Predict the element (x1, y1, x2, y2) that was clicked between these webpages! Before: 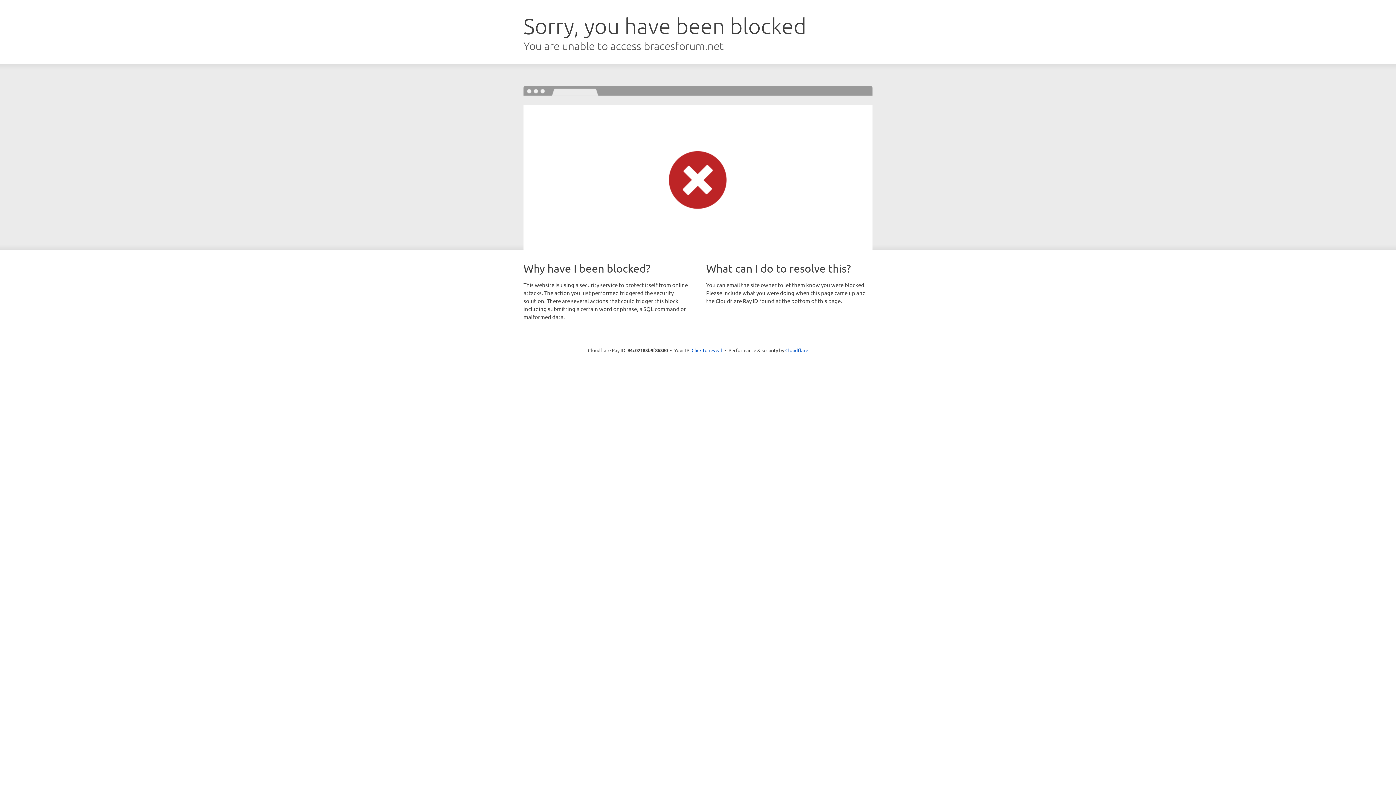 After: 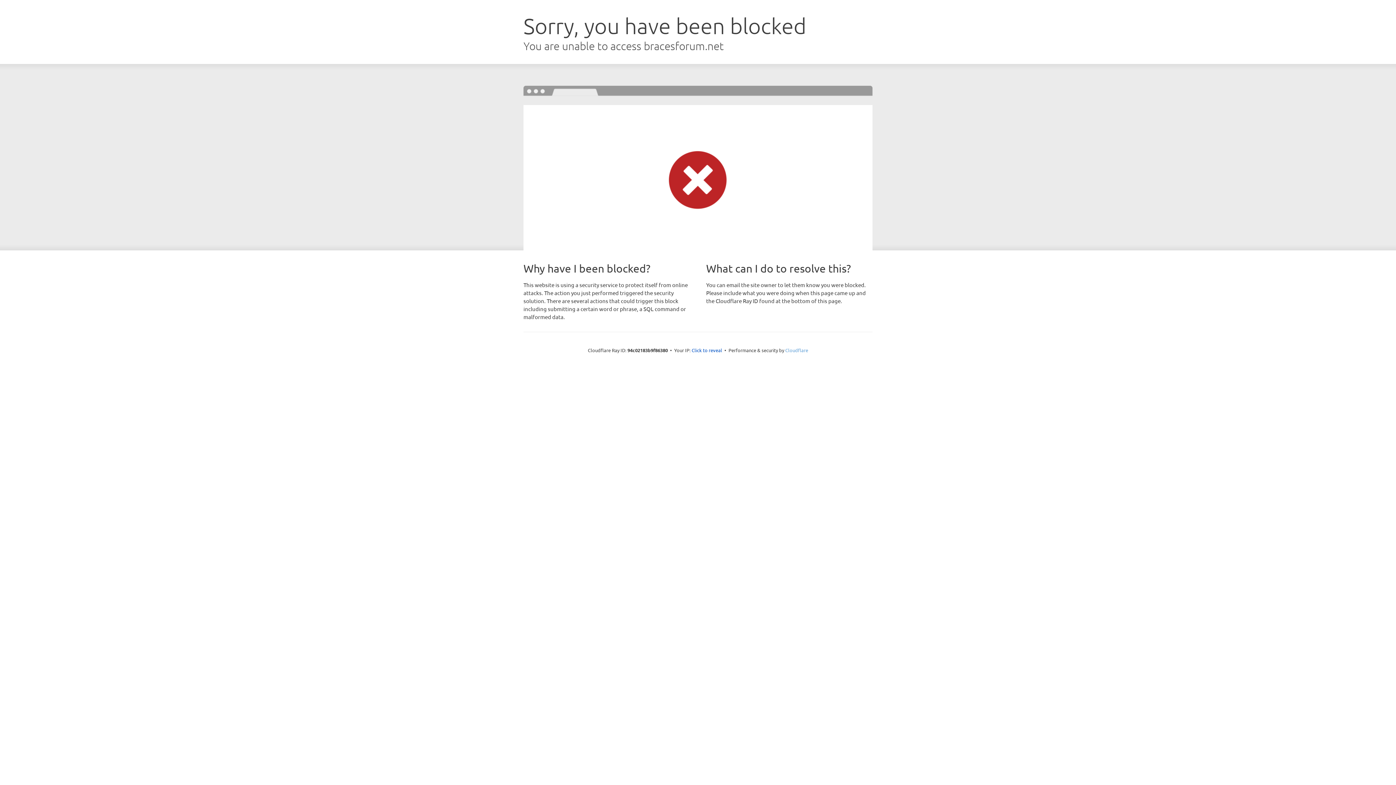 Action: bbox: (785, 347, 808, 353) label: Cloudflare